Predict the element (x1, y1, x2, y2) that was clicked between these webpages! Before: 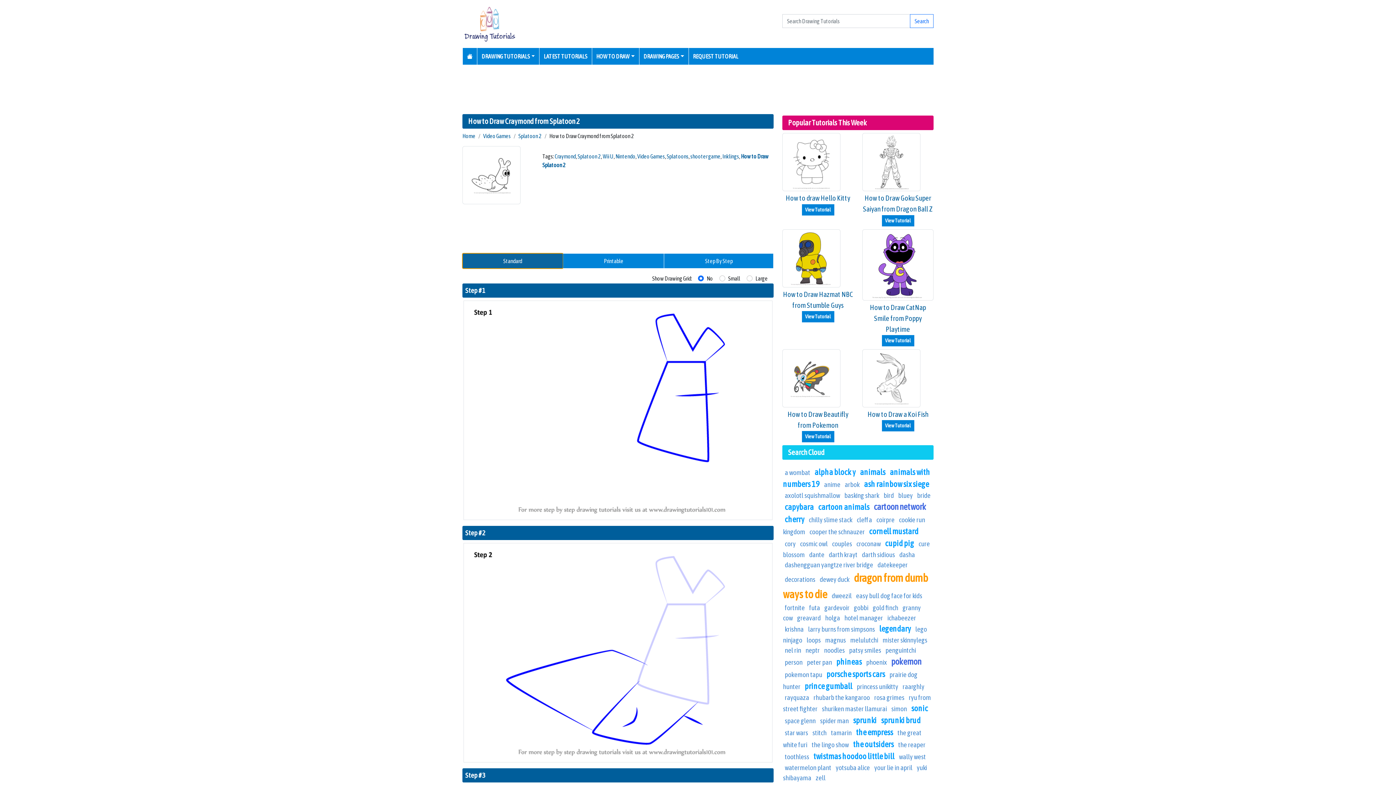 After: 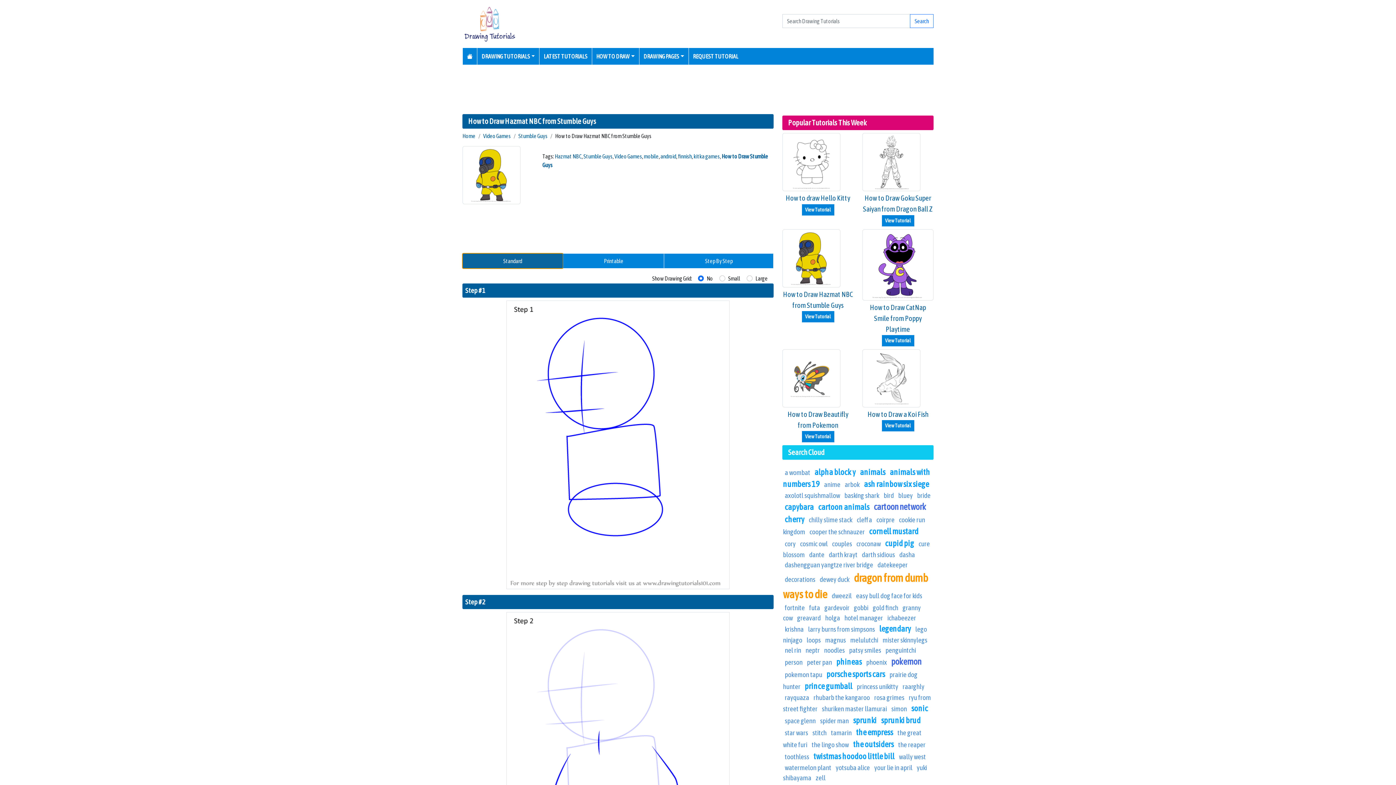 Action: bbox: (782, 253, 840, 261)